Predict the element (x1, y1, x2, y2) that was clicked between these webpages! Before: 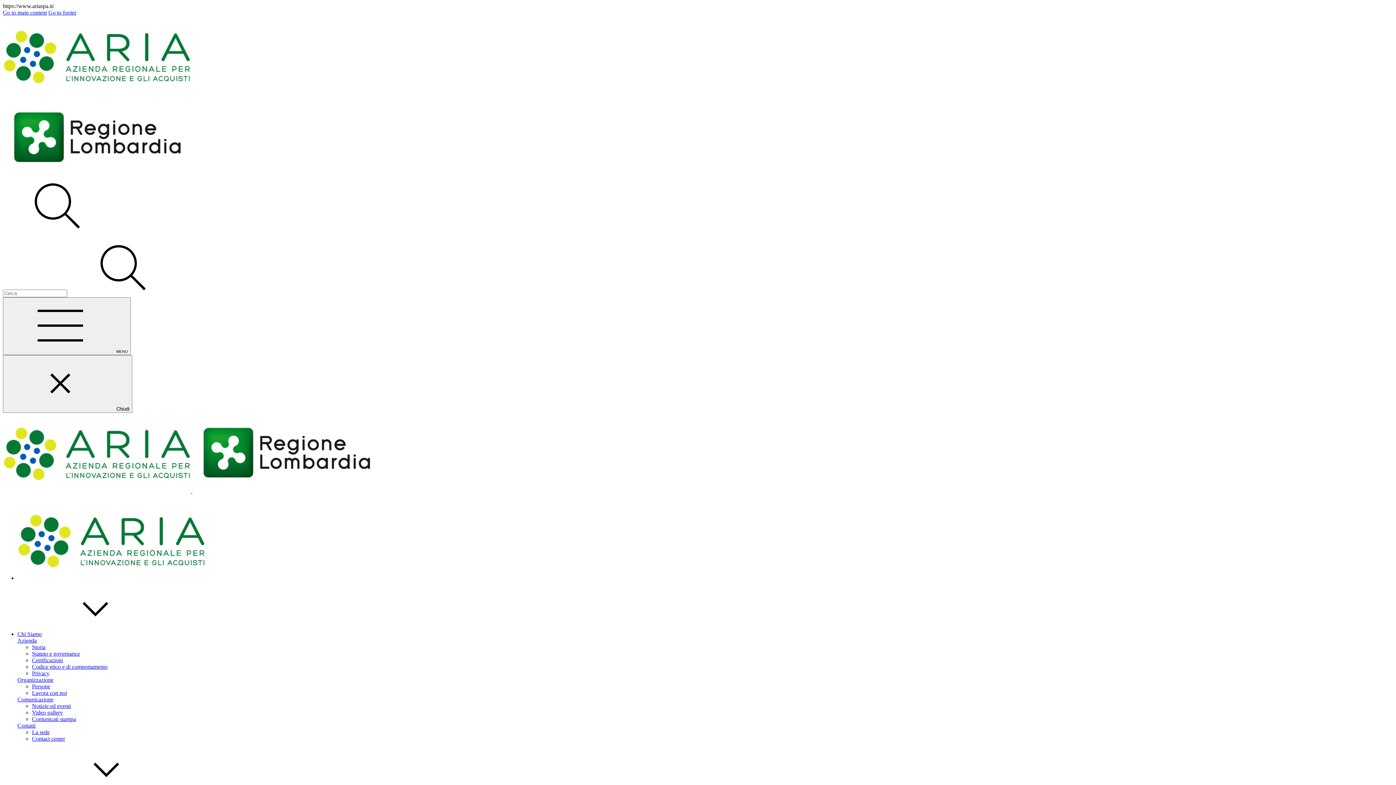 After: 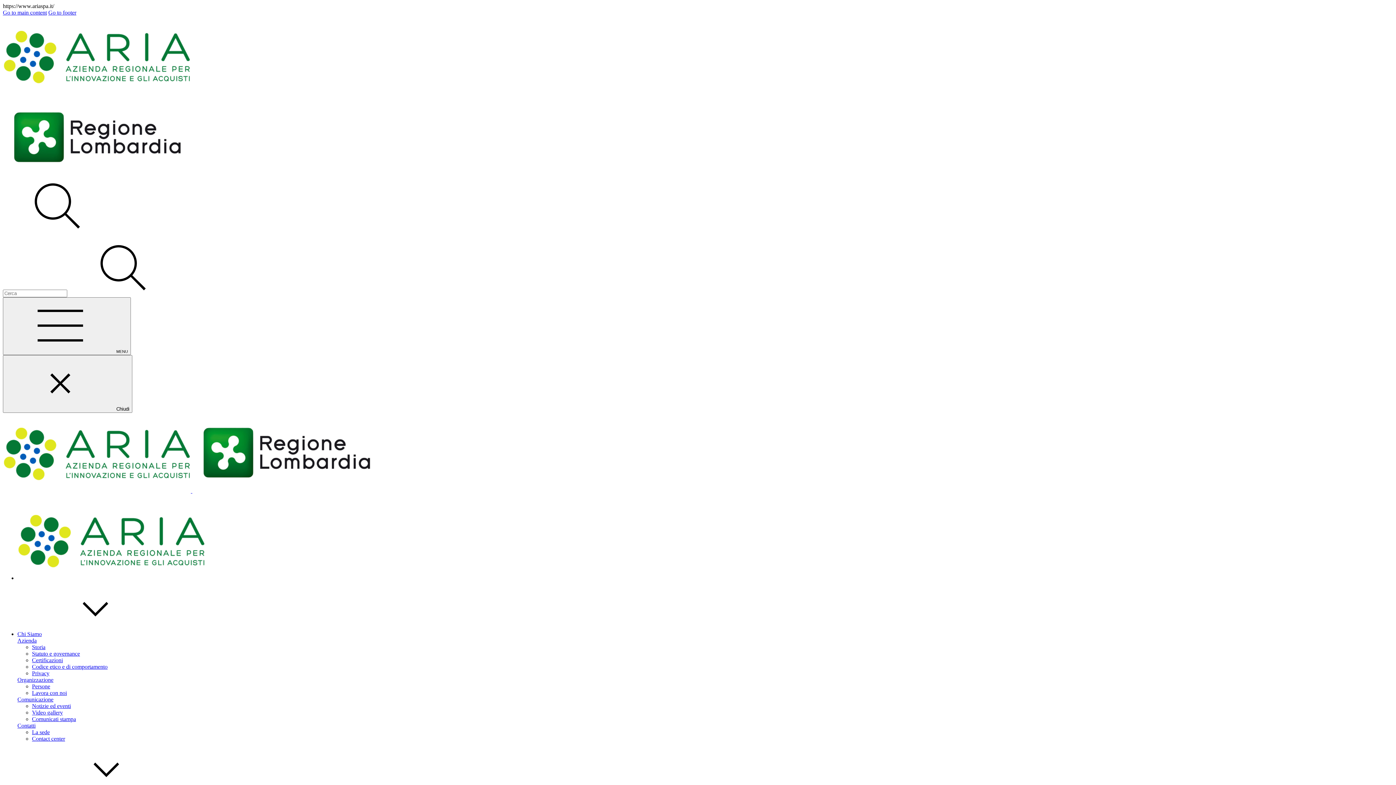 Action: label: Lavora con noi bbox: (32, 690, 66, 696)